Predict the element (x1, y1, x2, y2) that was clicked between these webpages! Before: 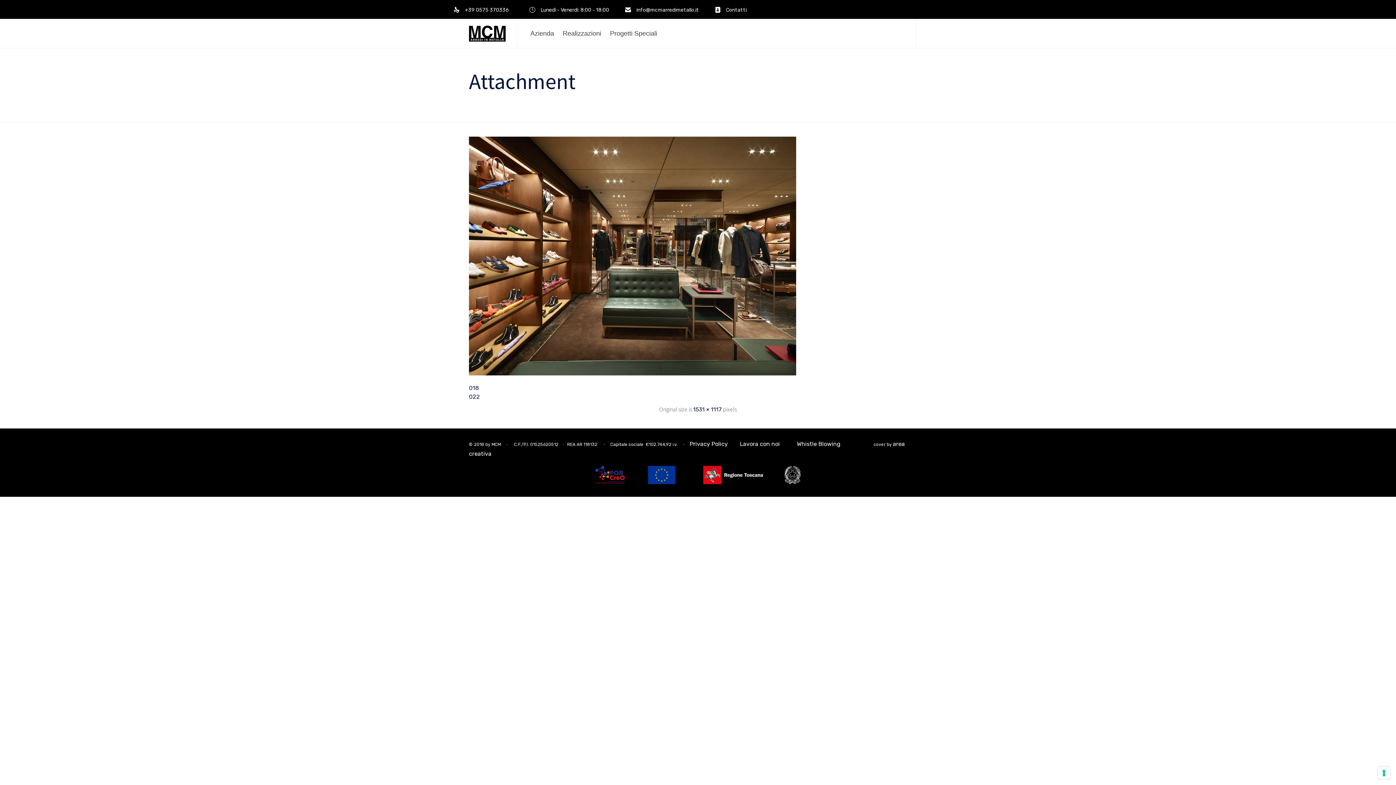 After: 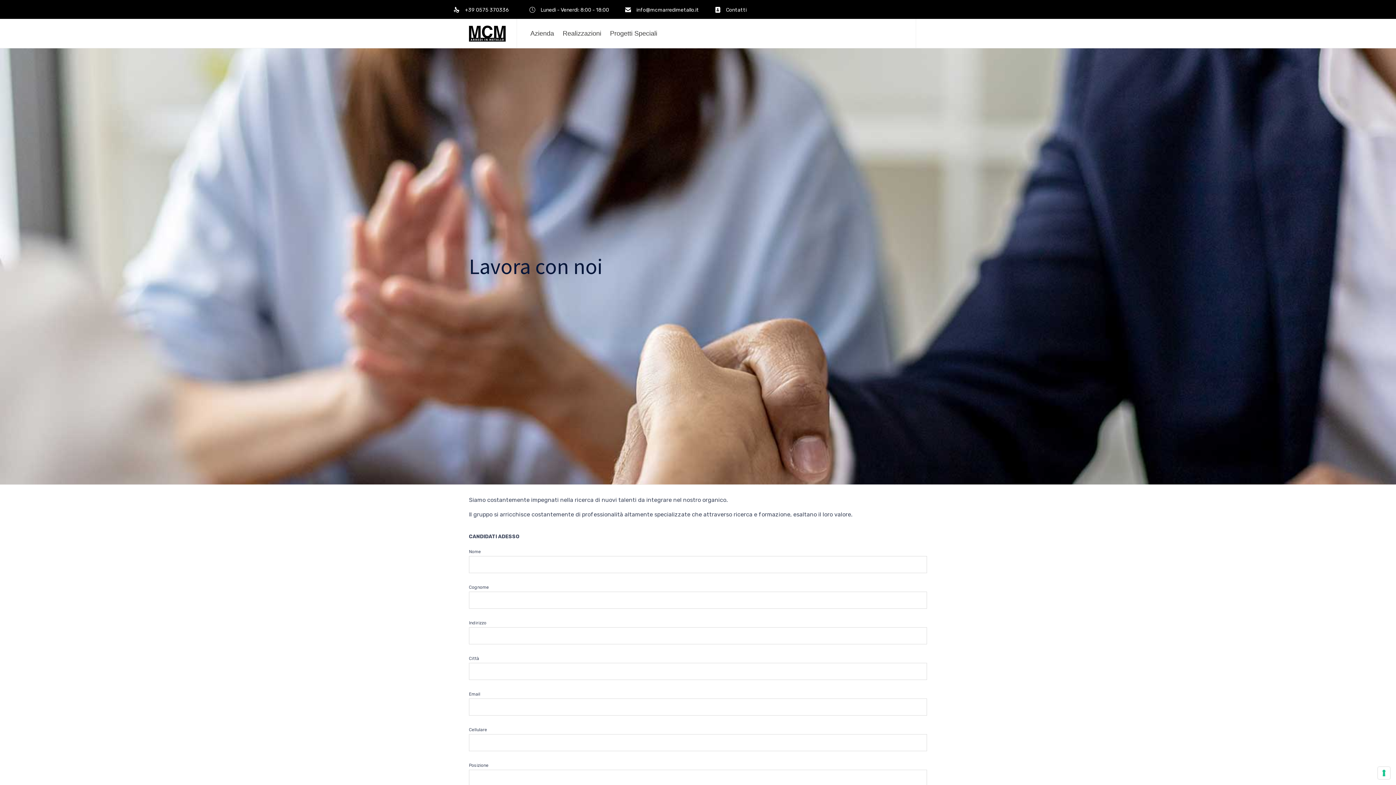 Action: bbox: (740, 440, 782, 447) label: Lavora con noi  